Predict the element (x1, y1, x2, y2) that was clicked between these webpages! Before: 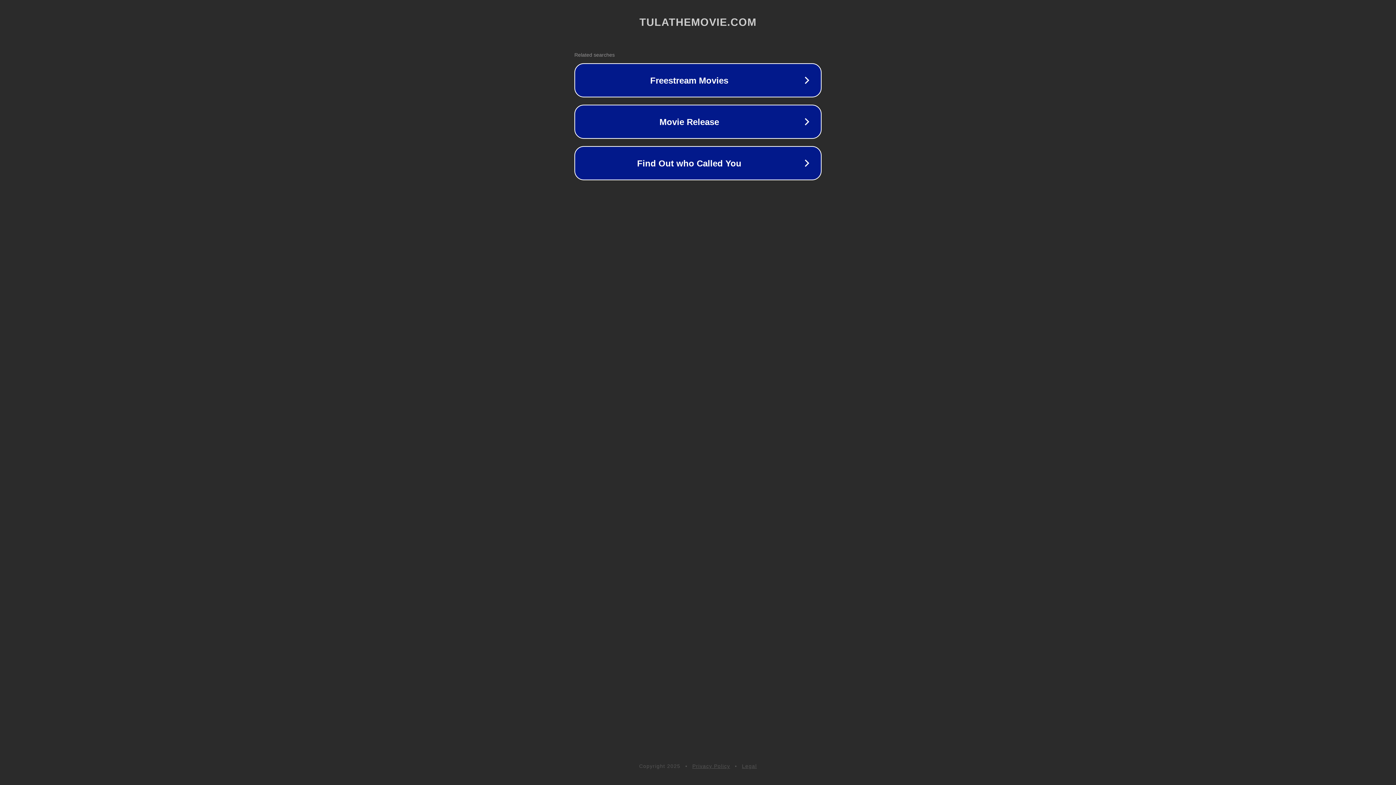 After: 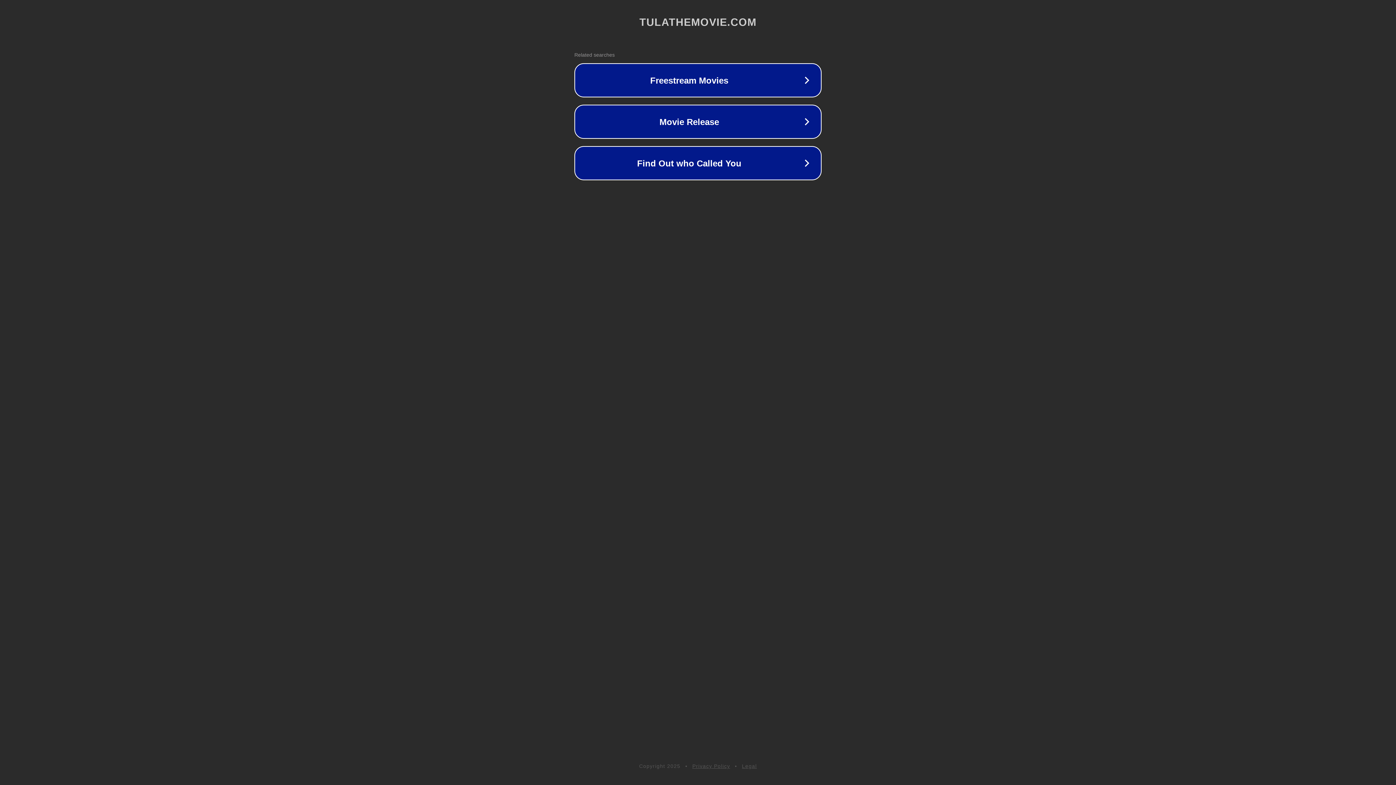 Action: bbox: (742, 763, 757, 769) label: Legal